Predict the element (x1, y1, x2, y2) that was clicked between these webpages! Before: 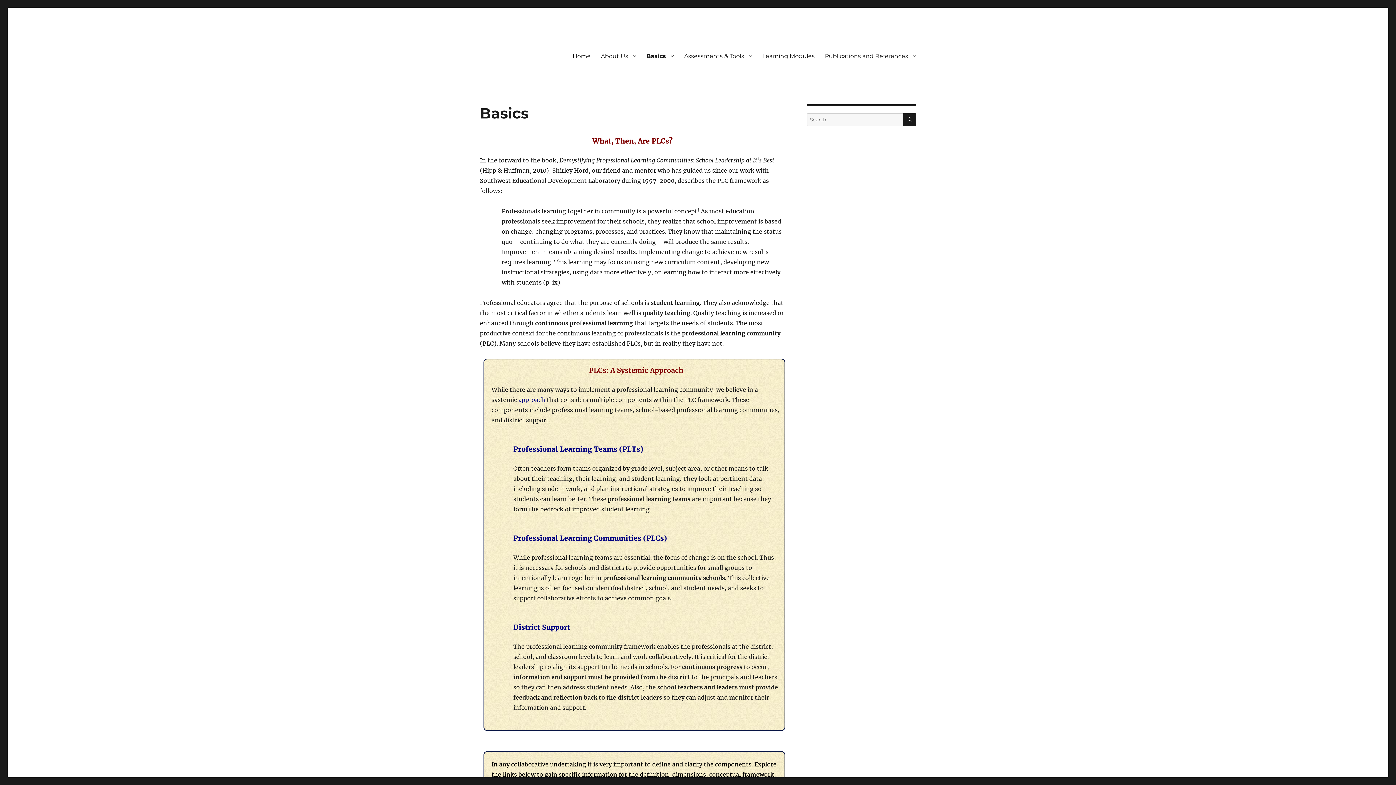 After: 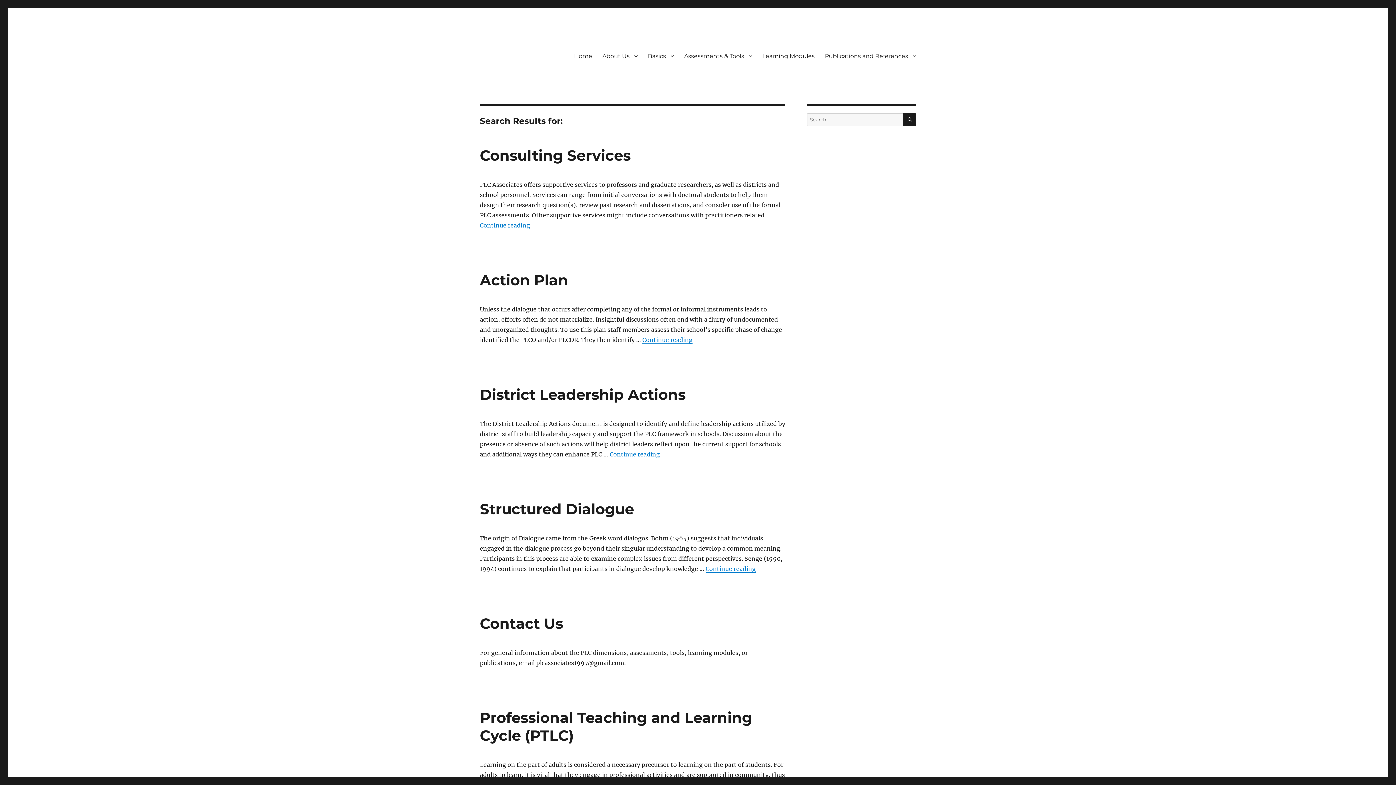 Action: label: SEARCH bbox: (903, 113, 916, 126)